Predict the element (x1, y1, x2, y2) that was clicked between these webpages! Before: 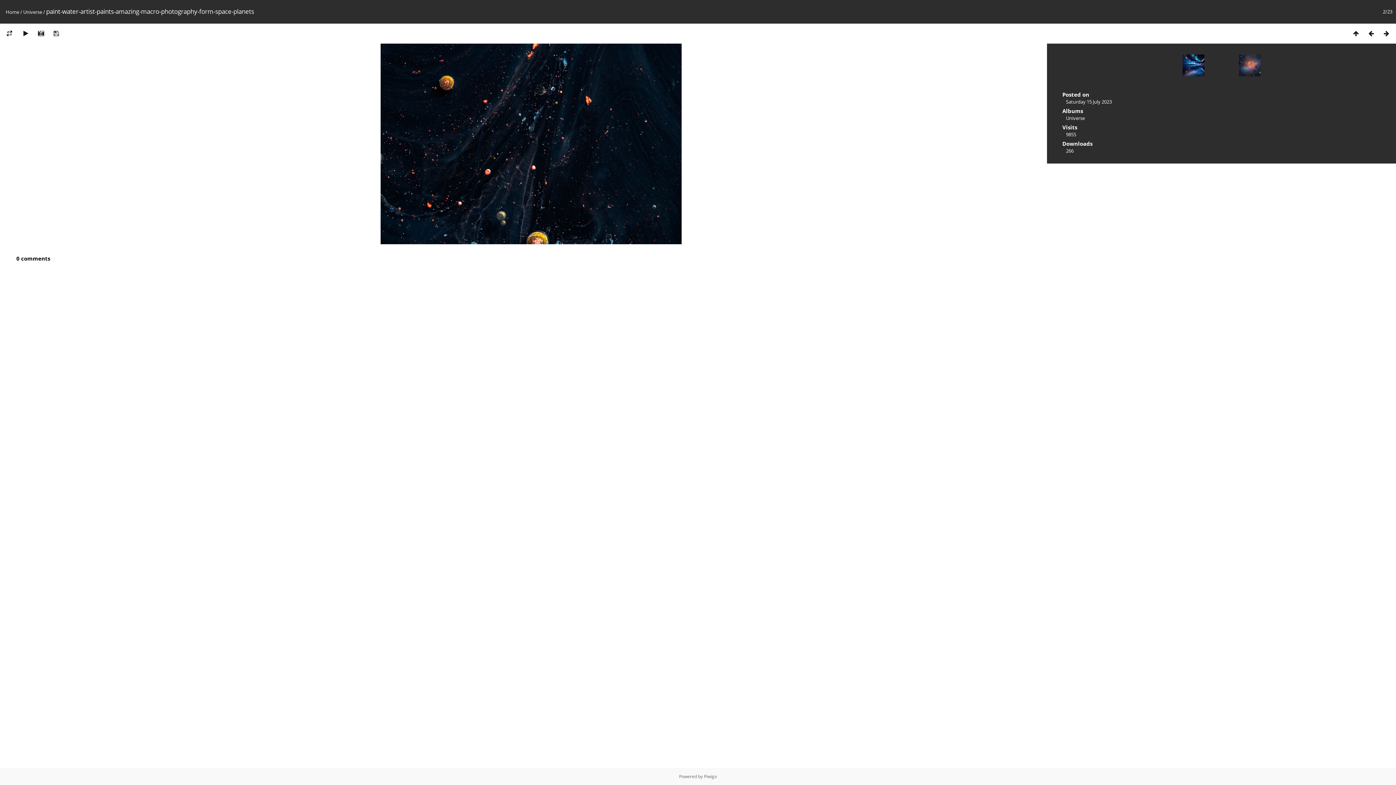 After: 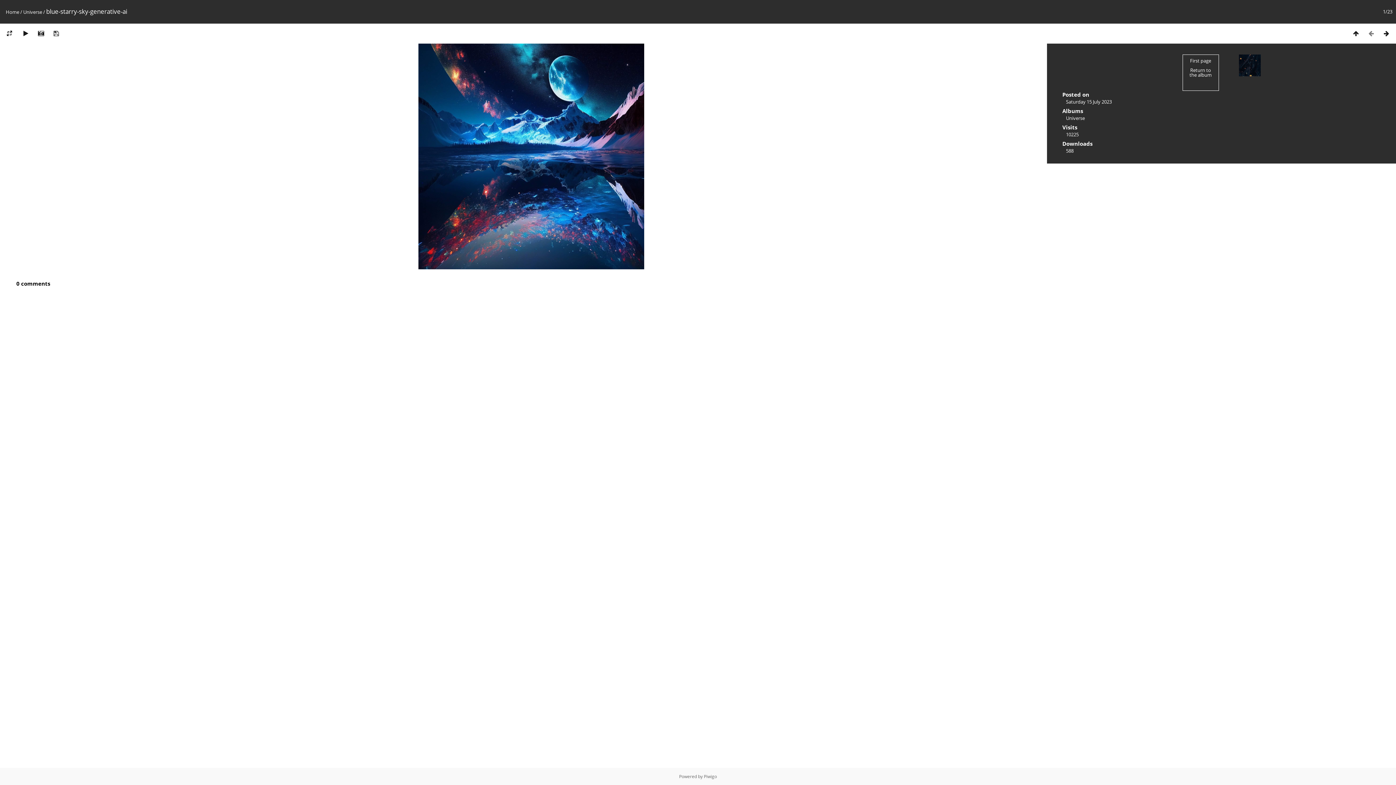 Action: bbox: (1364, 29, 1379, 37)